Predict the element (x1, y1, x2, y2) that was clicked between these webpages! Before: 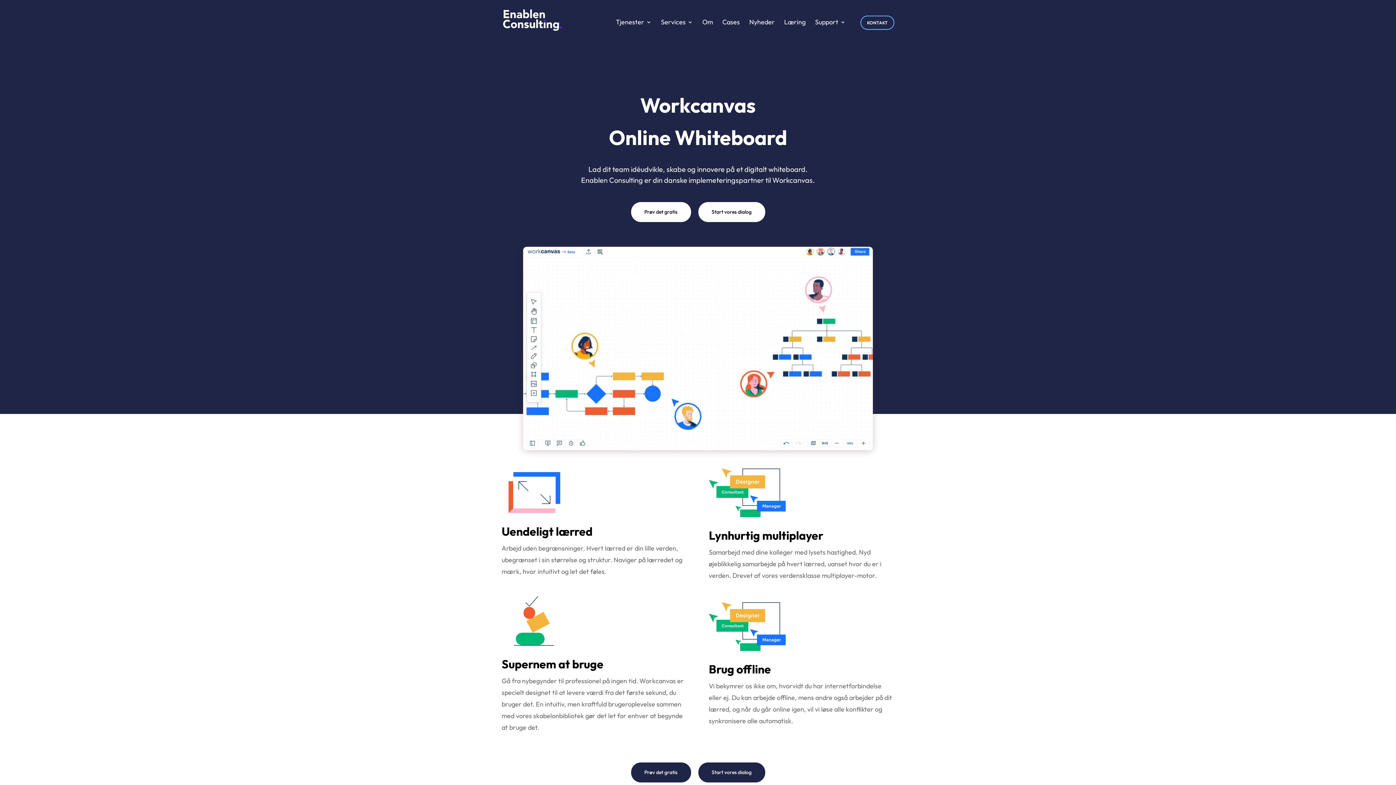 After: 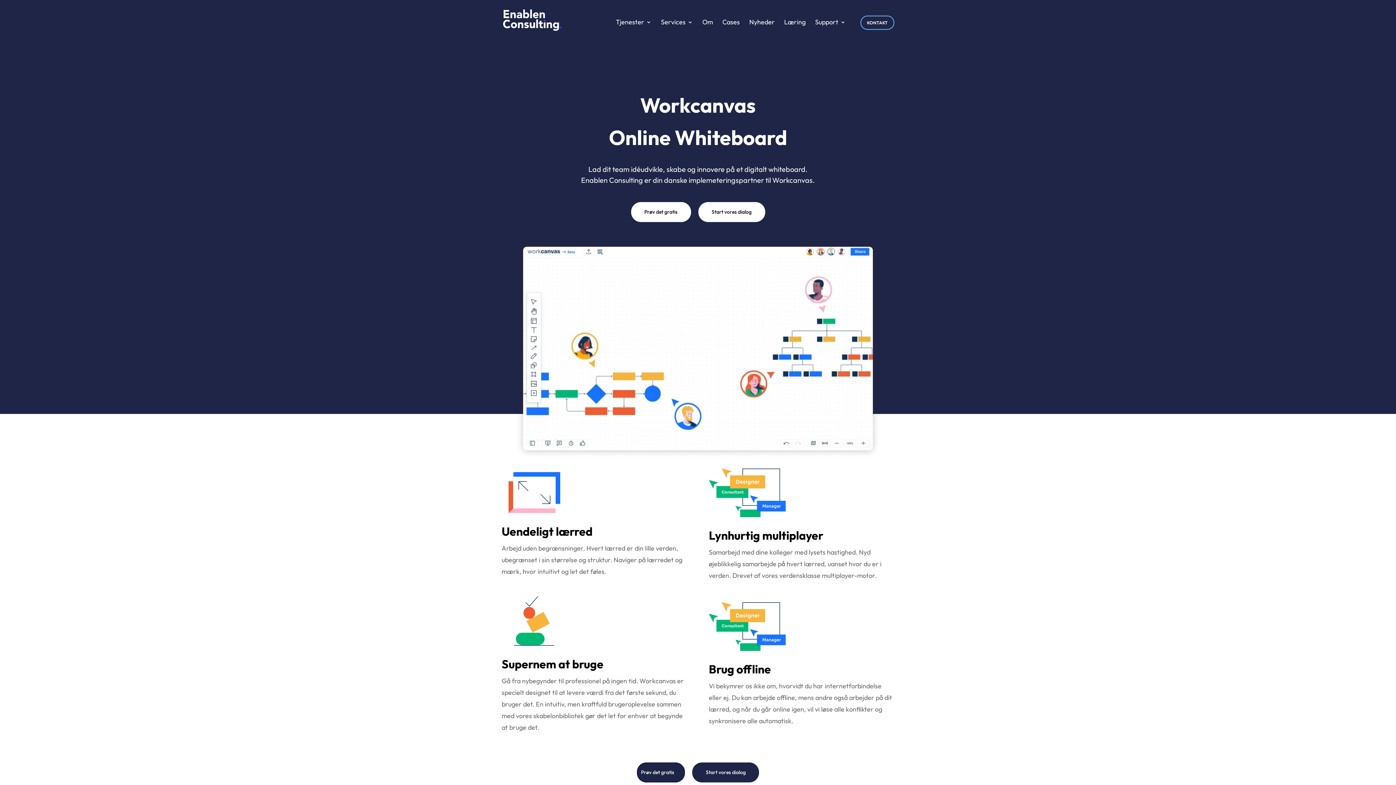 Action: bbox: (631, 762, 691, 782) label: Prøv det gratis